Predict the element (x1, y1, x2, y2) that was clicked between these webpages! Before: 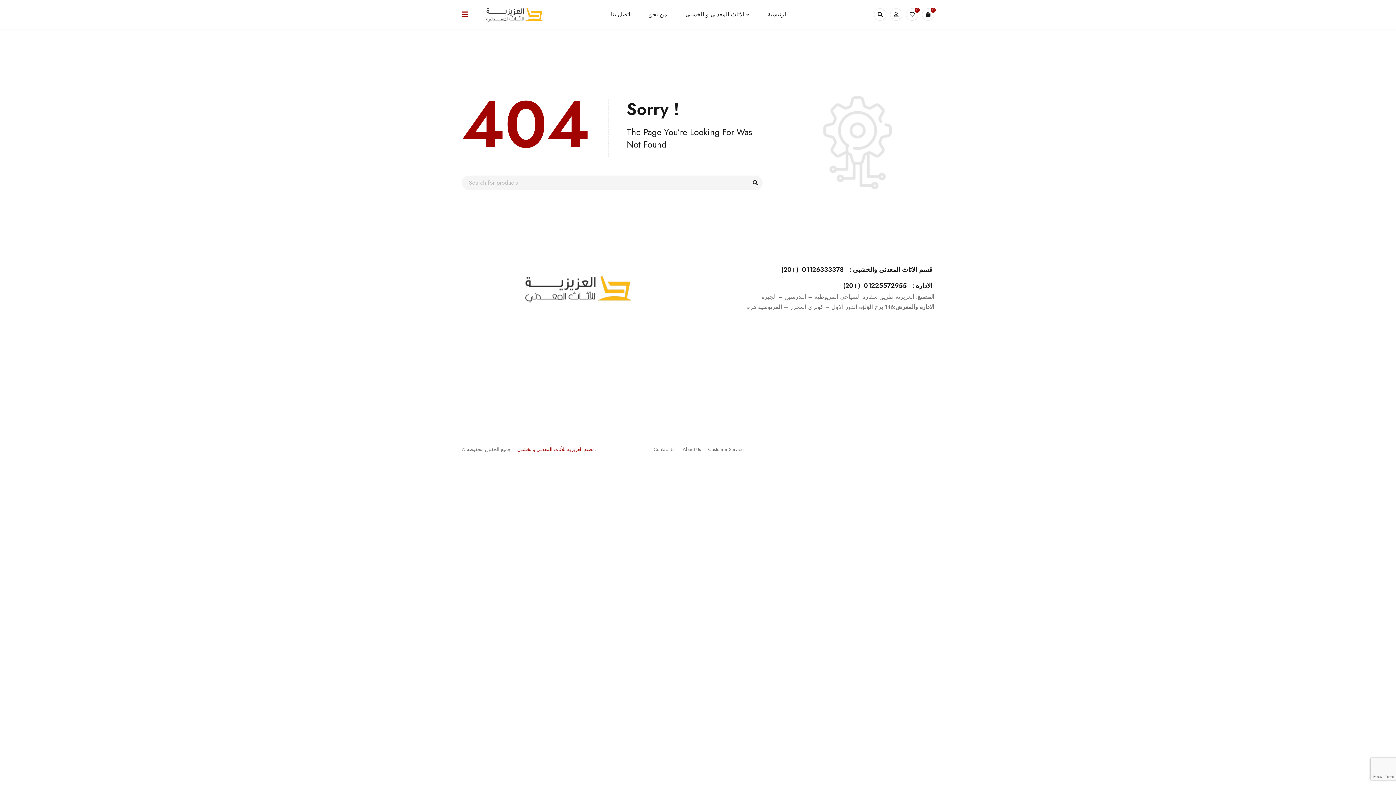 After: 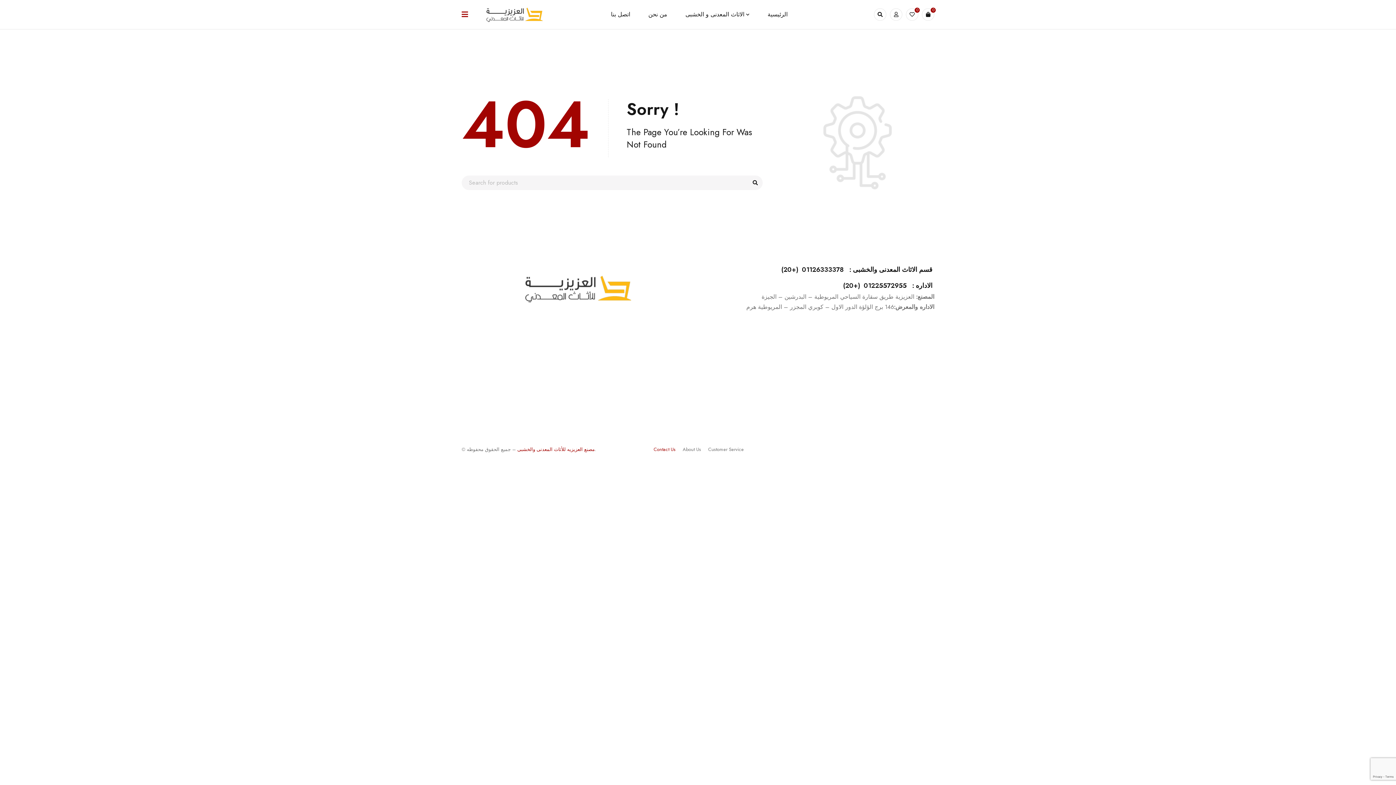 Action: label: Contact Us bbox: (653, 445, 675, 454)